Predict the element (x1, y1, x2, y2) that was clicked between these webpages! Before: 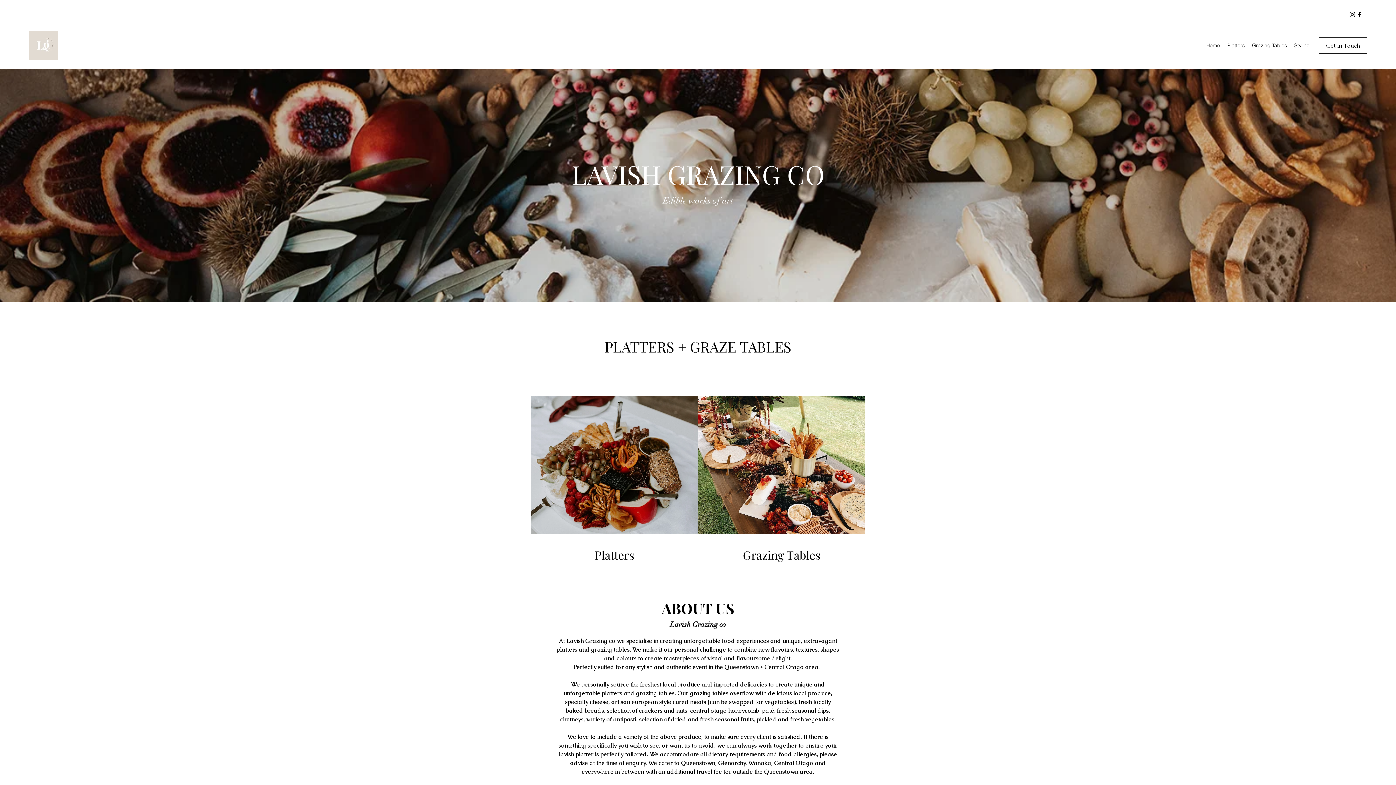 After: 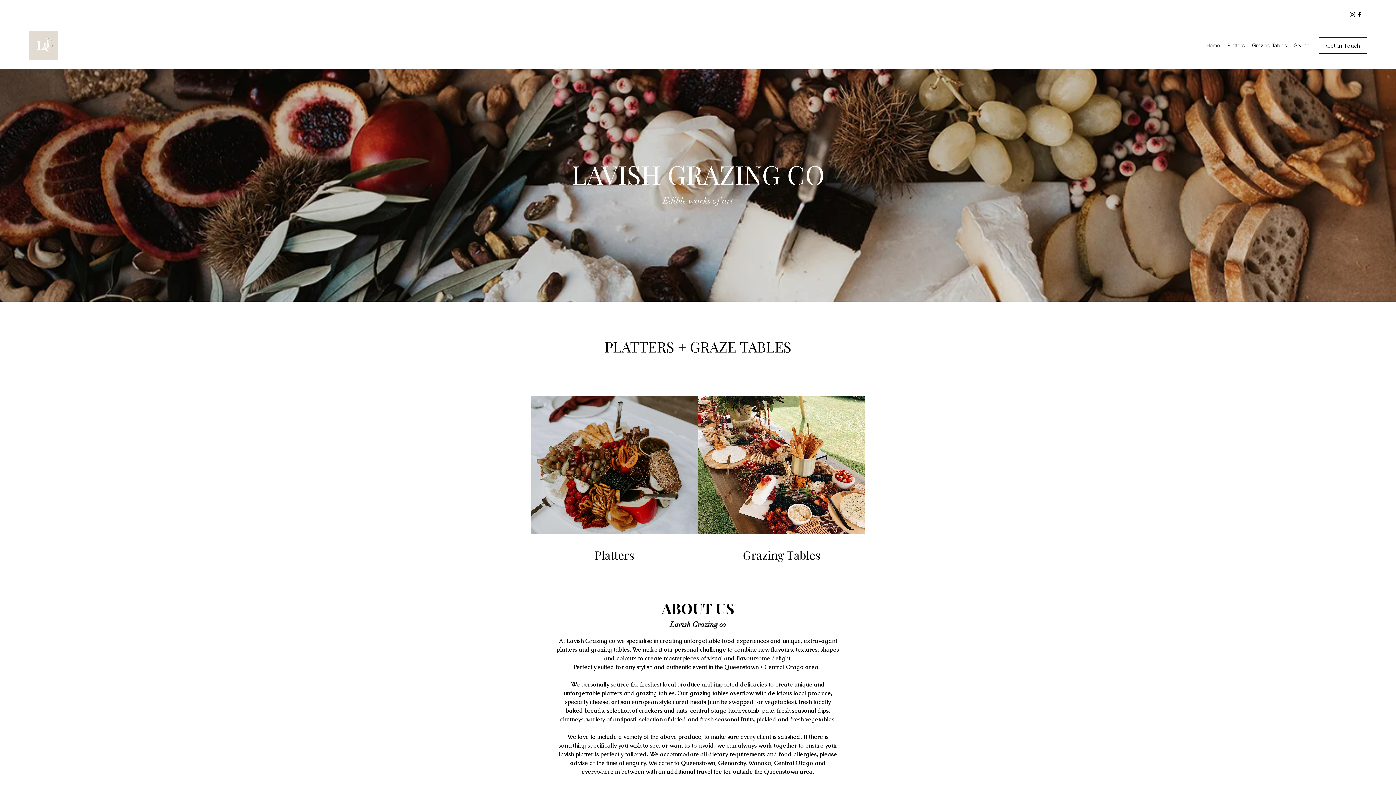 Action: label: Instagram bbox: (1349, 10, 1356, 18)